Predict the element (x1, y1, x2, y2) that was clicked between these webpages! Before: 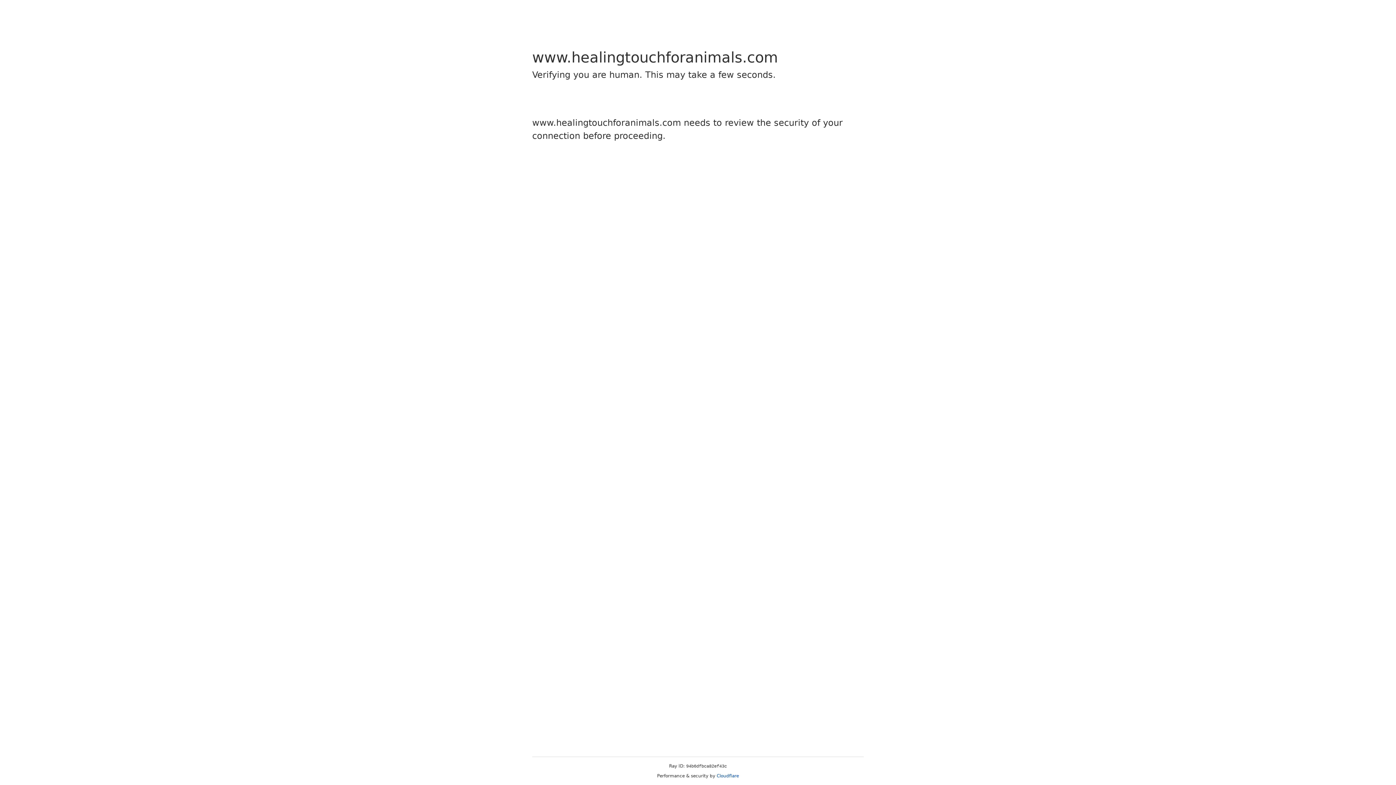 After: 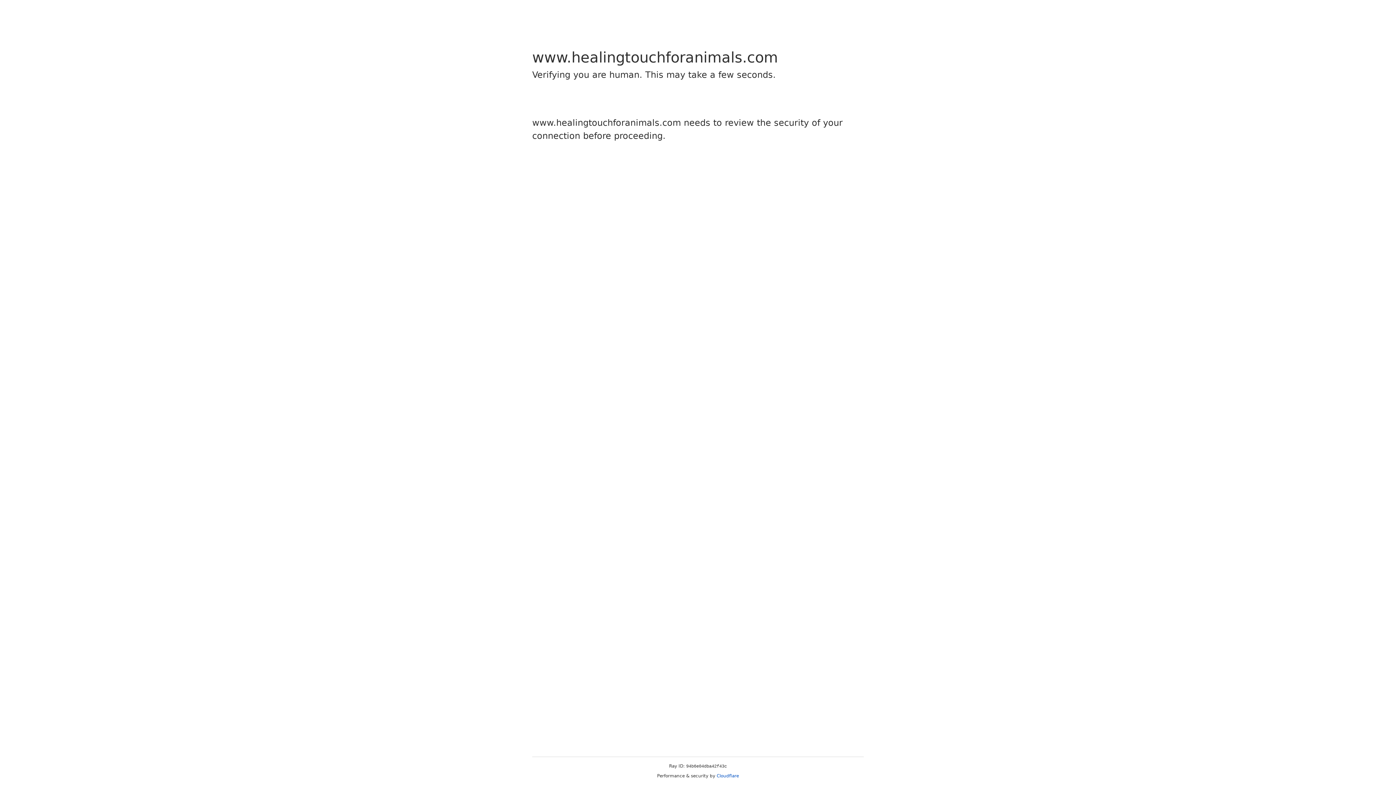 Action: label: Cloudflare bbox: (716, 773, 739, 778)